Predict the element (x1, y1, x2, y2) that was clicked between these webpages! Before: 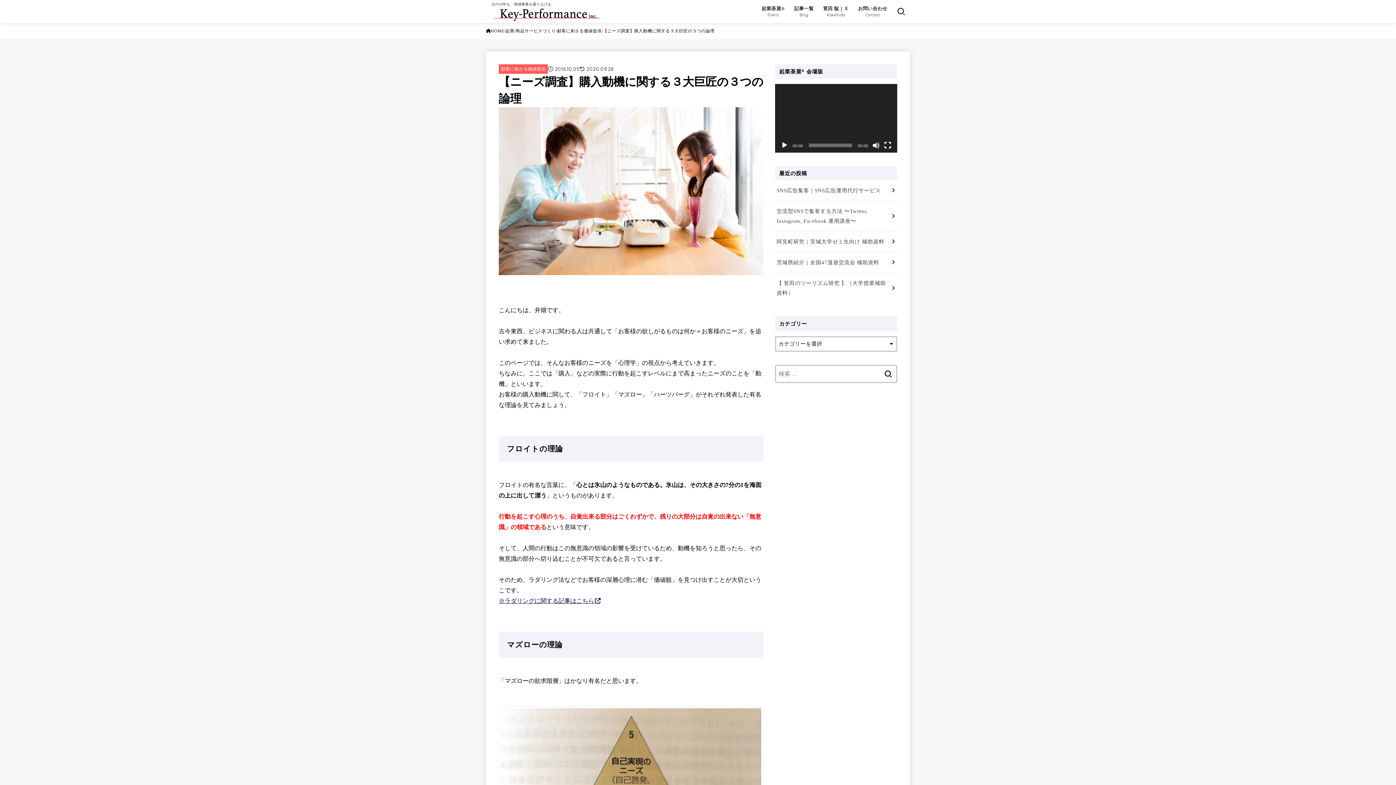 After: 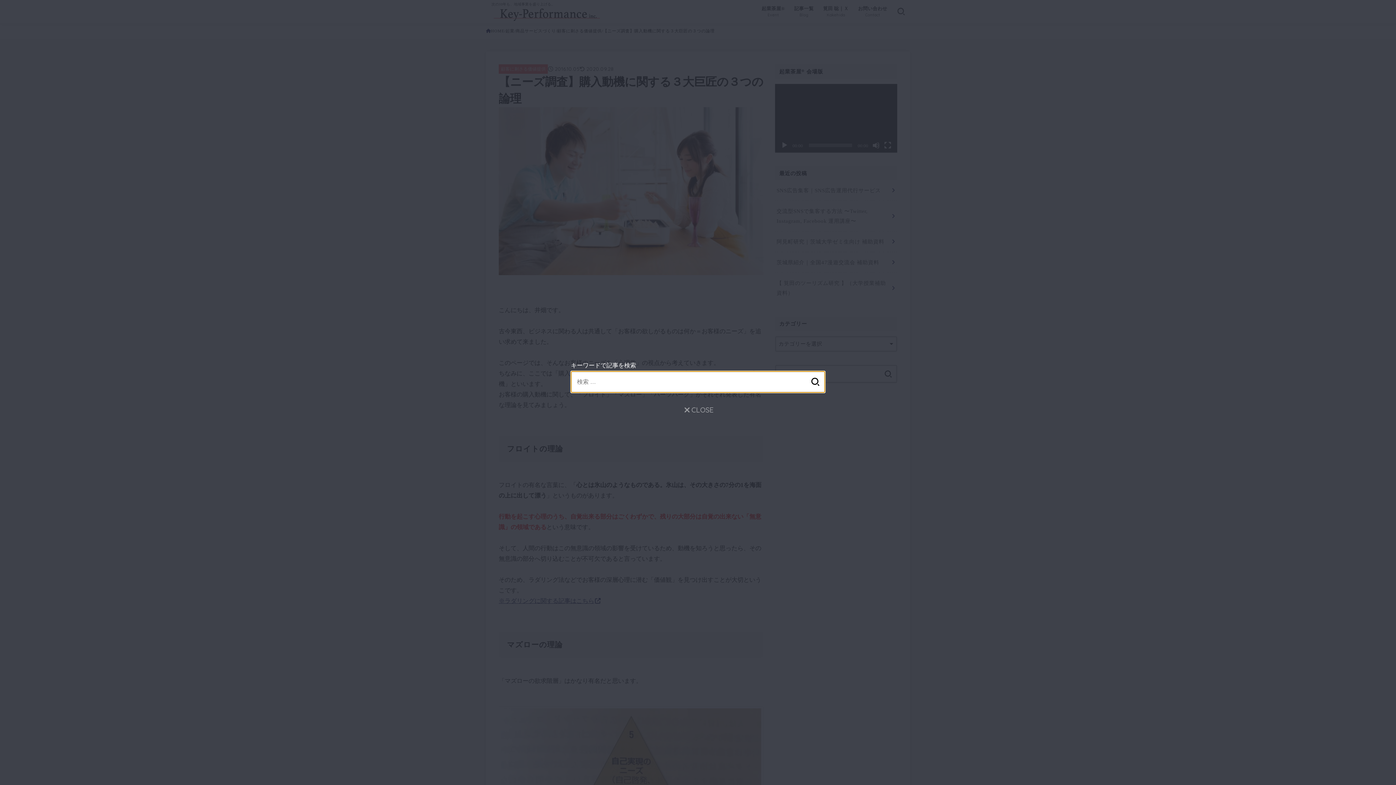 Action: bbox: (892, 2, 910, 20) label: SEARCH